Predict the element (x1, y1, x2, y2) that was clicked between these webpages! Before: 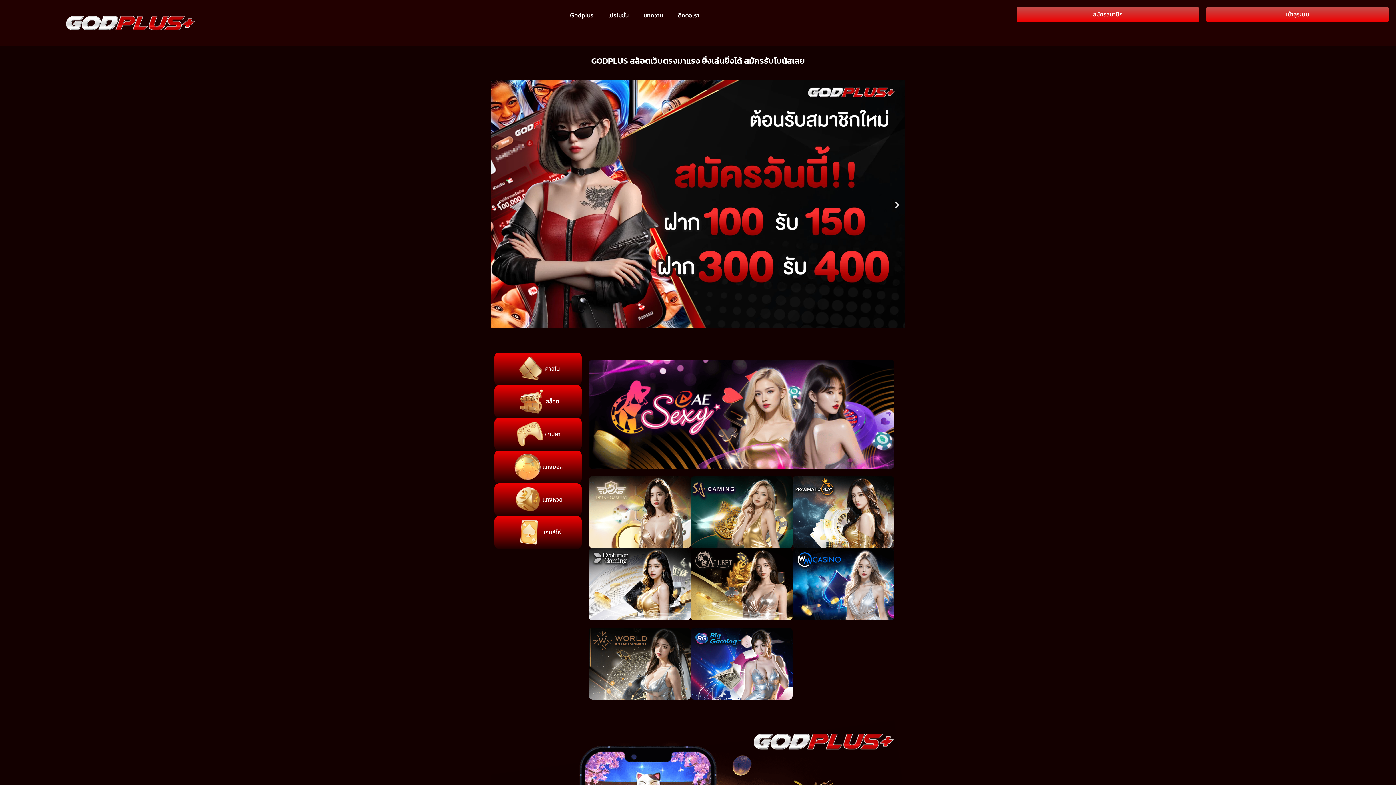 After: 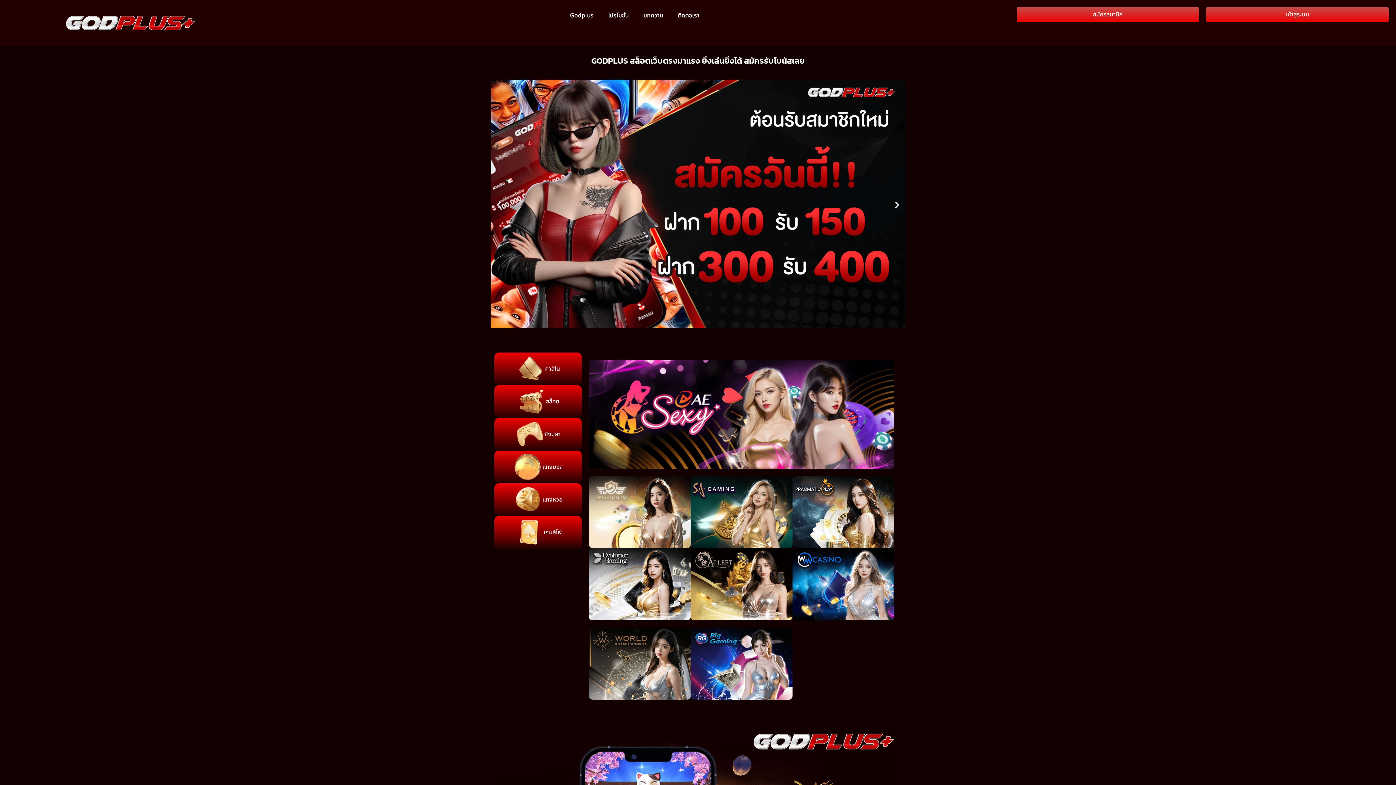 Action: label: Godplus bbox: (562, 7, 601, 24)